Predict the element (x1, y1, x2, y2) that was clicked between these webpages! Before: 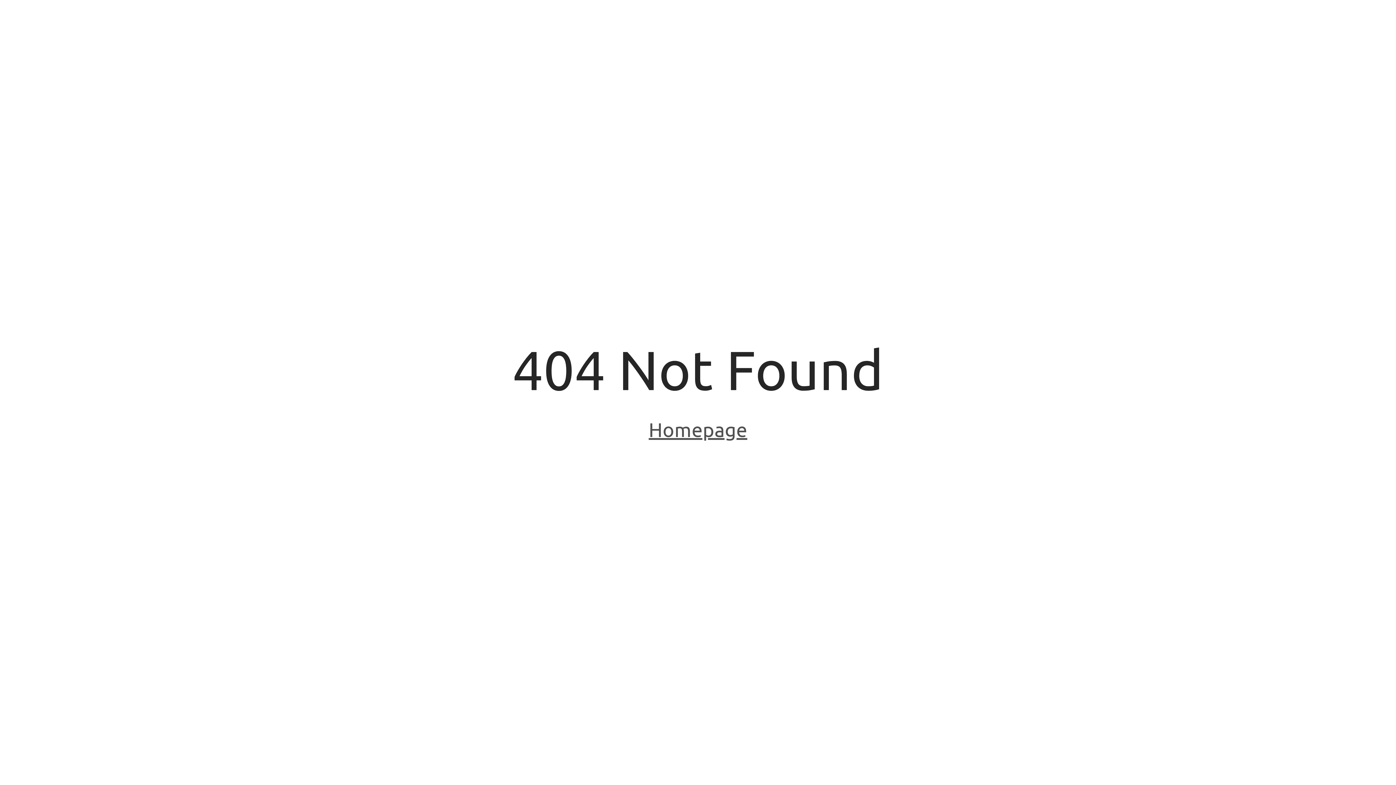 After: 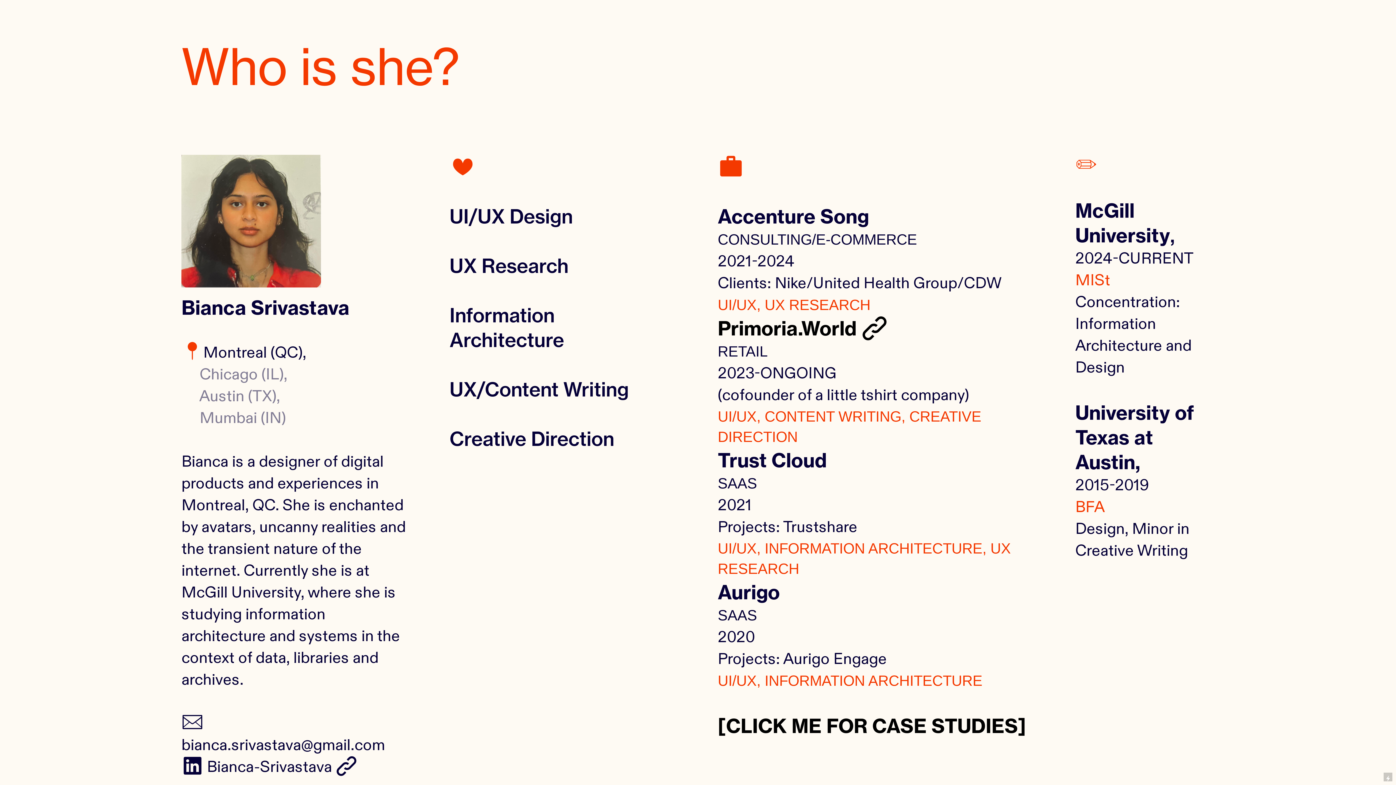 Action: label: Homepage bbox: (648, 418, 747, 443)